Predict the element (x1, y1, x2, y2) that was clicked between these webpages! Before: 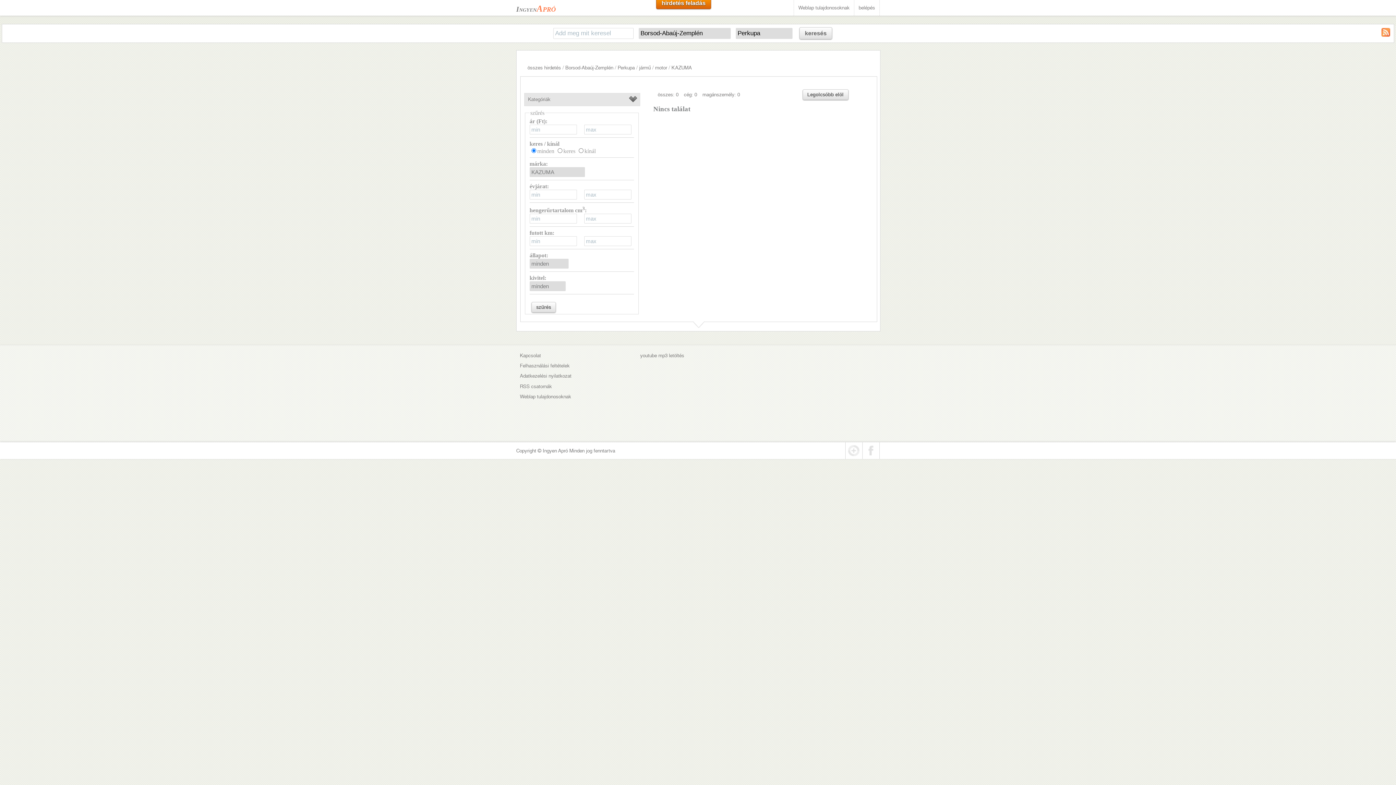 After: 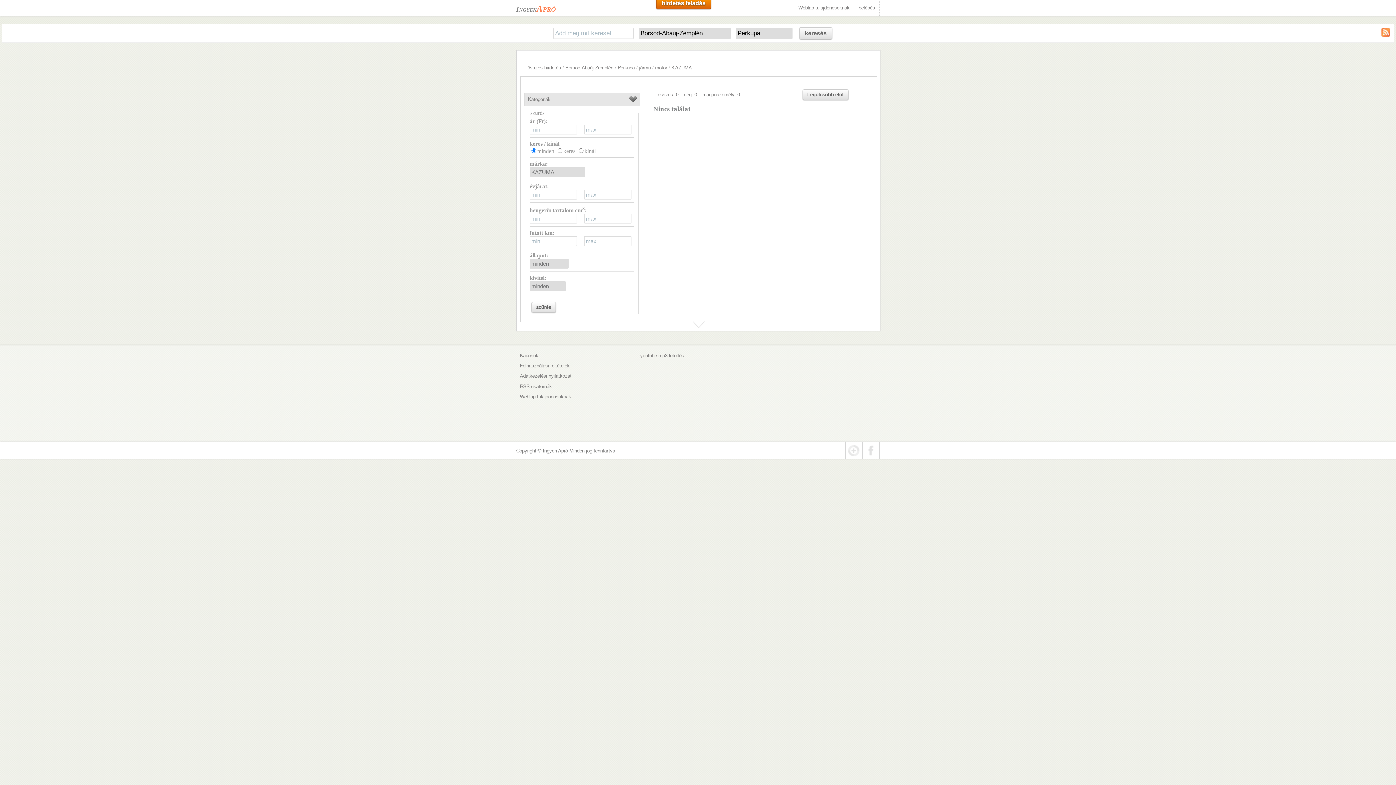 Action: label: összes: 0 bbox: (657, 91, 678, 97)